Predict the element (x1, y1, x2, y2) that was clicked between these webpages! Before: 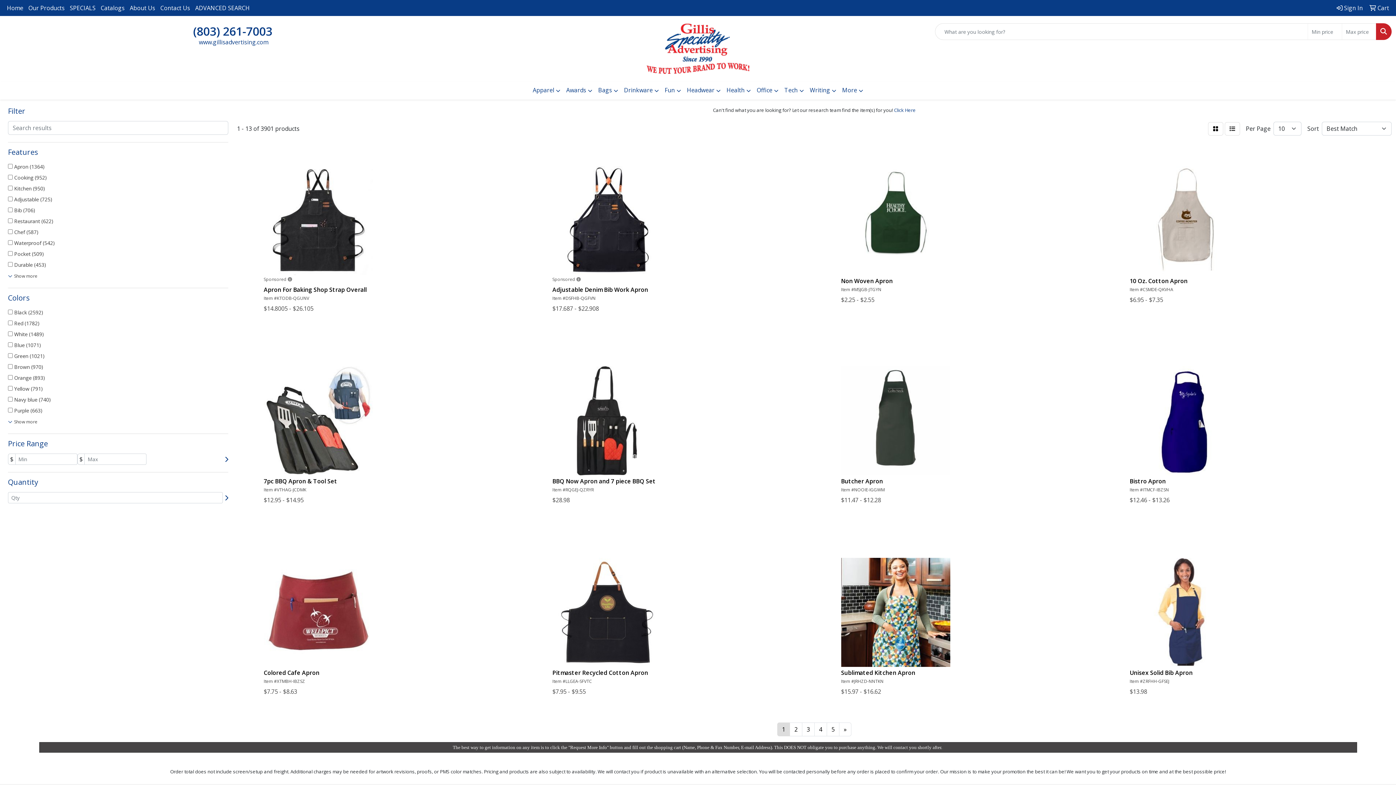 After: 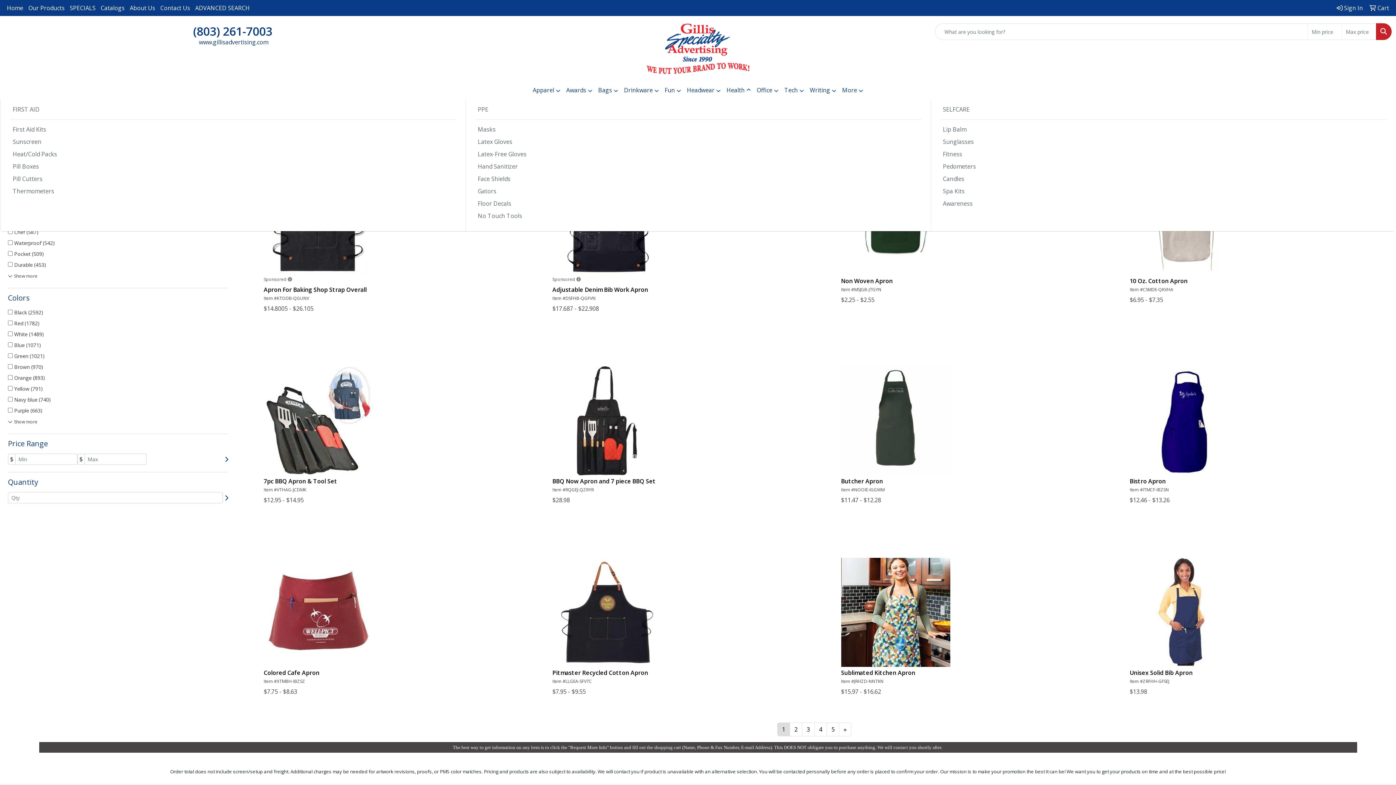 Action: label: Health bbox: (723, 81, 754, 99)